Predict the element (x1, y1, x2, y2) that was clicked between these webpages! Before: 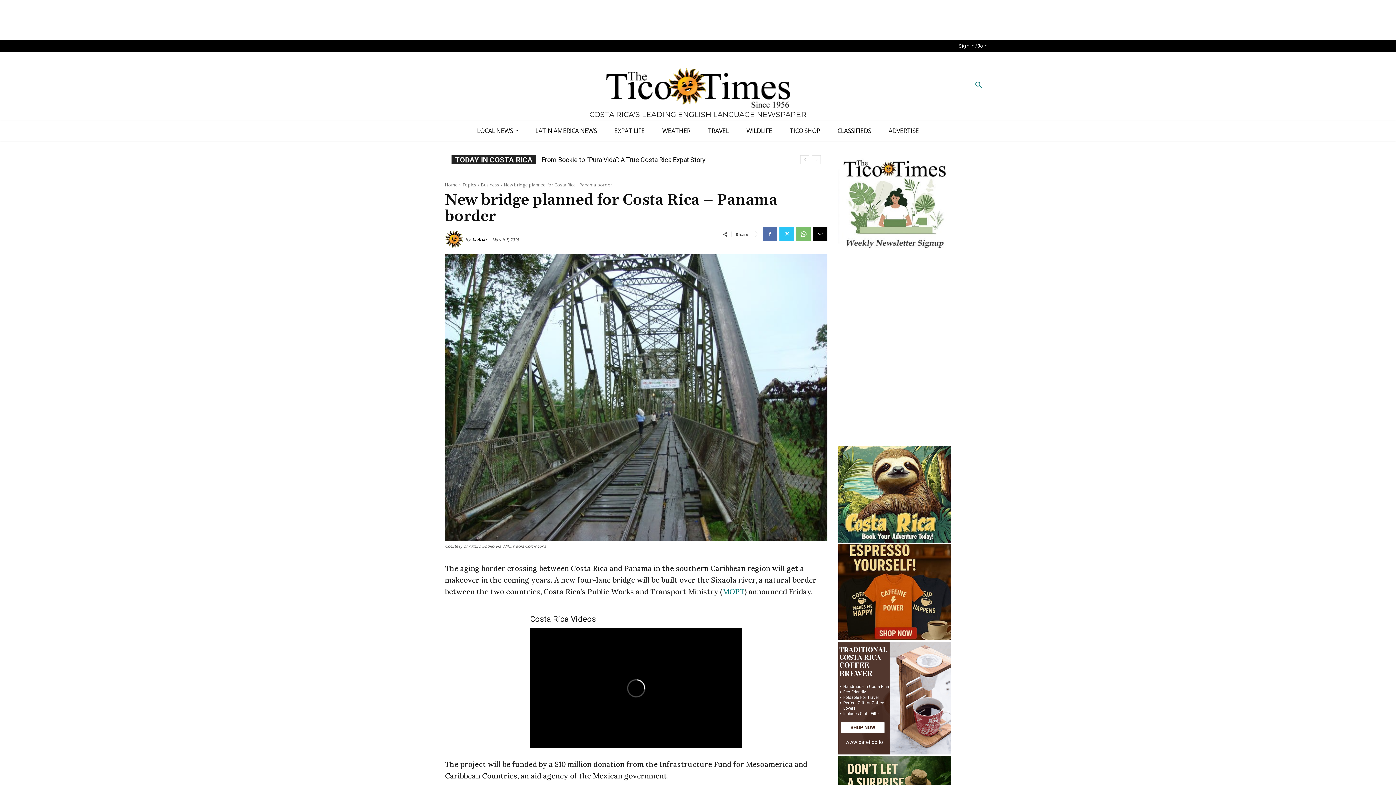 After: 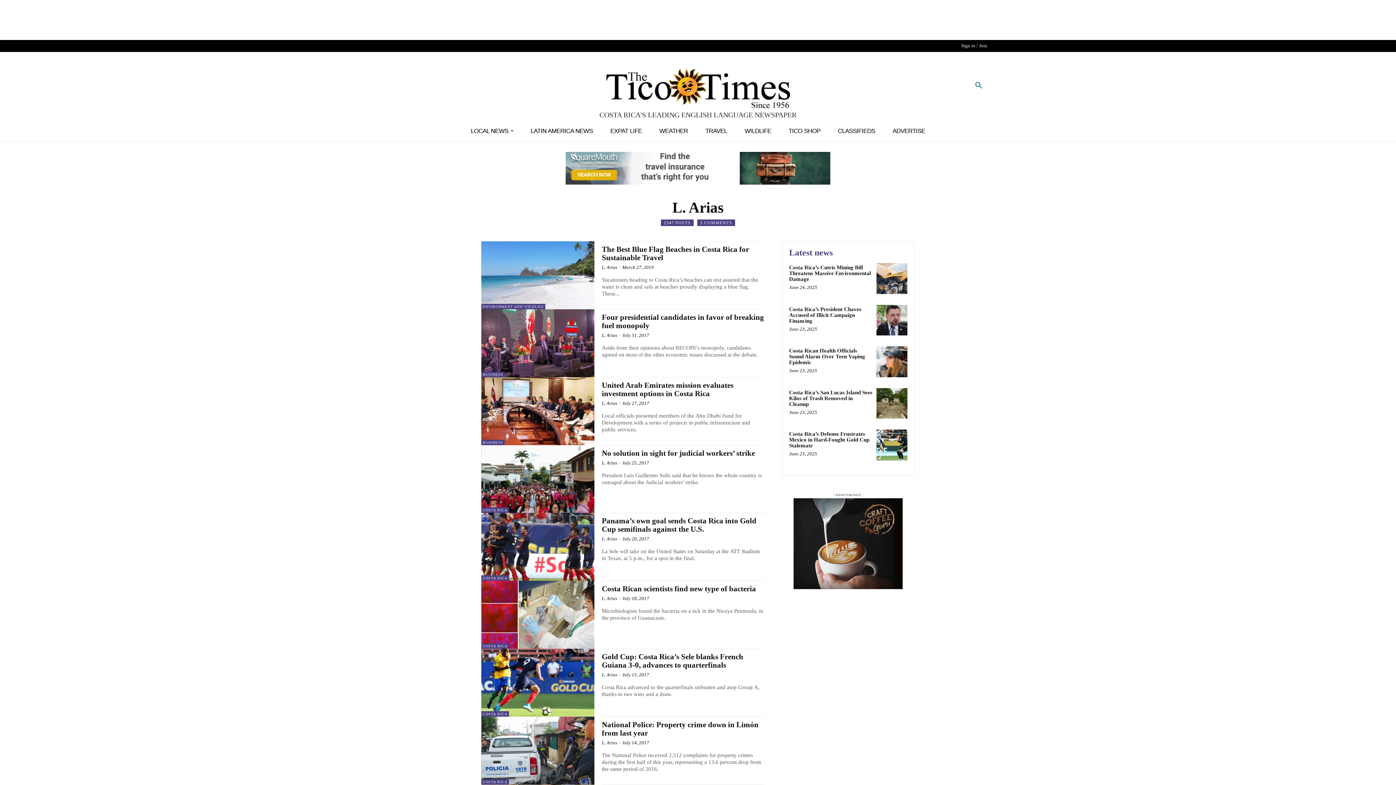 Action: bbox: (472, 236, 487, 243) label: L. Arias